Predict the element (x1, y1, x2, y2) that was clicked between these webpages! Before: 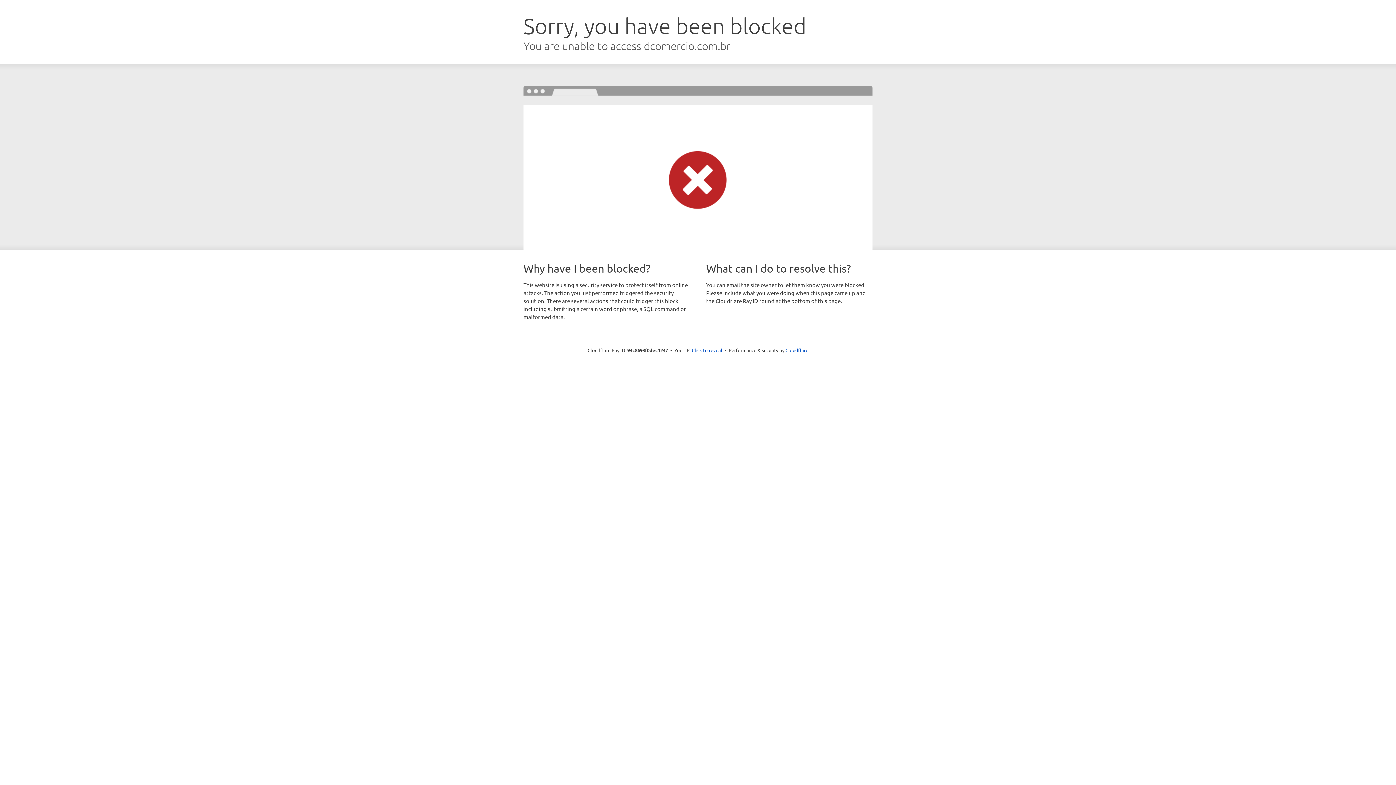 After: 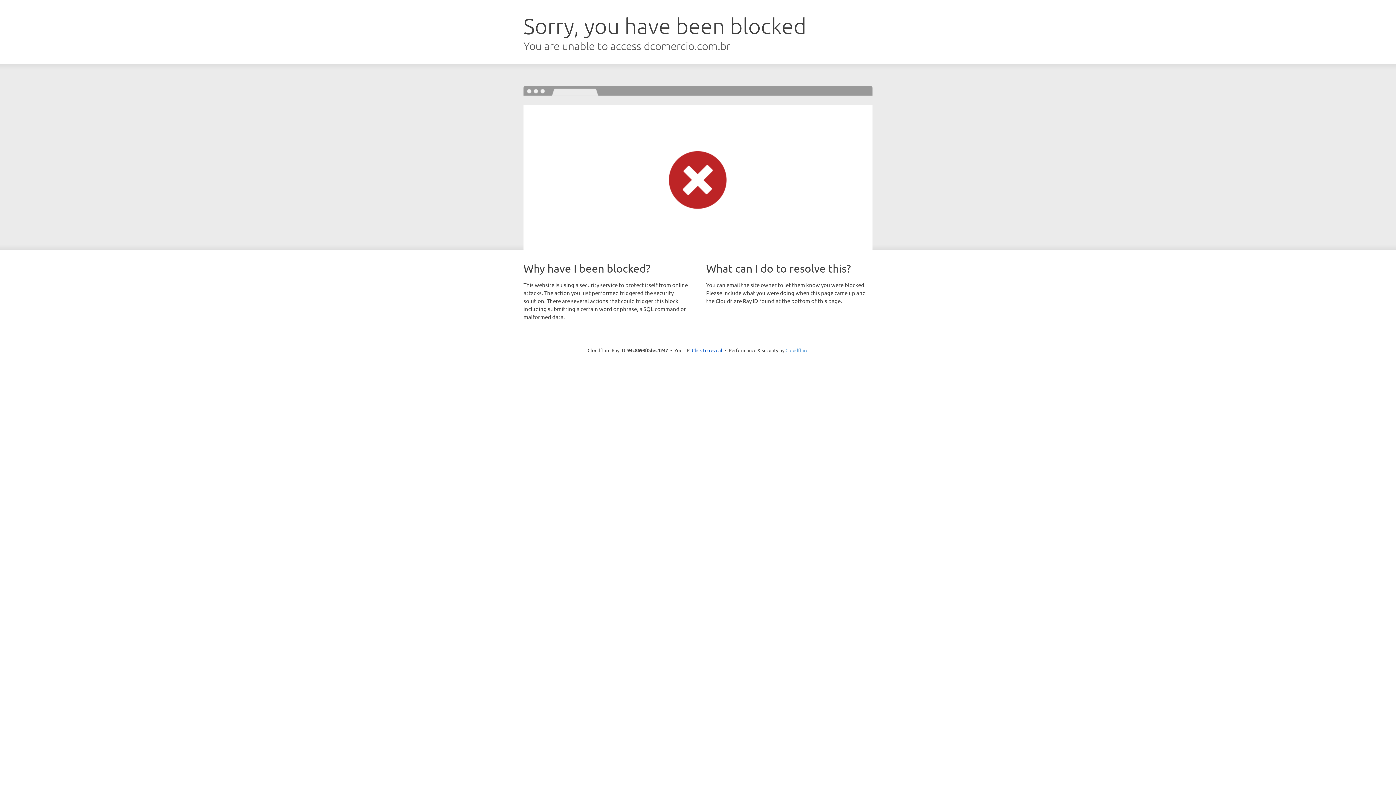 Action: label: Cloudflare bbox: (785, 347, 808, 353)